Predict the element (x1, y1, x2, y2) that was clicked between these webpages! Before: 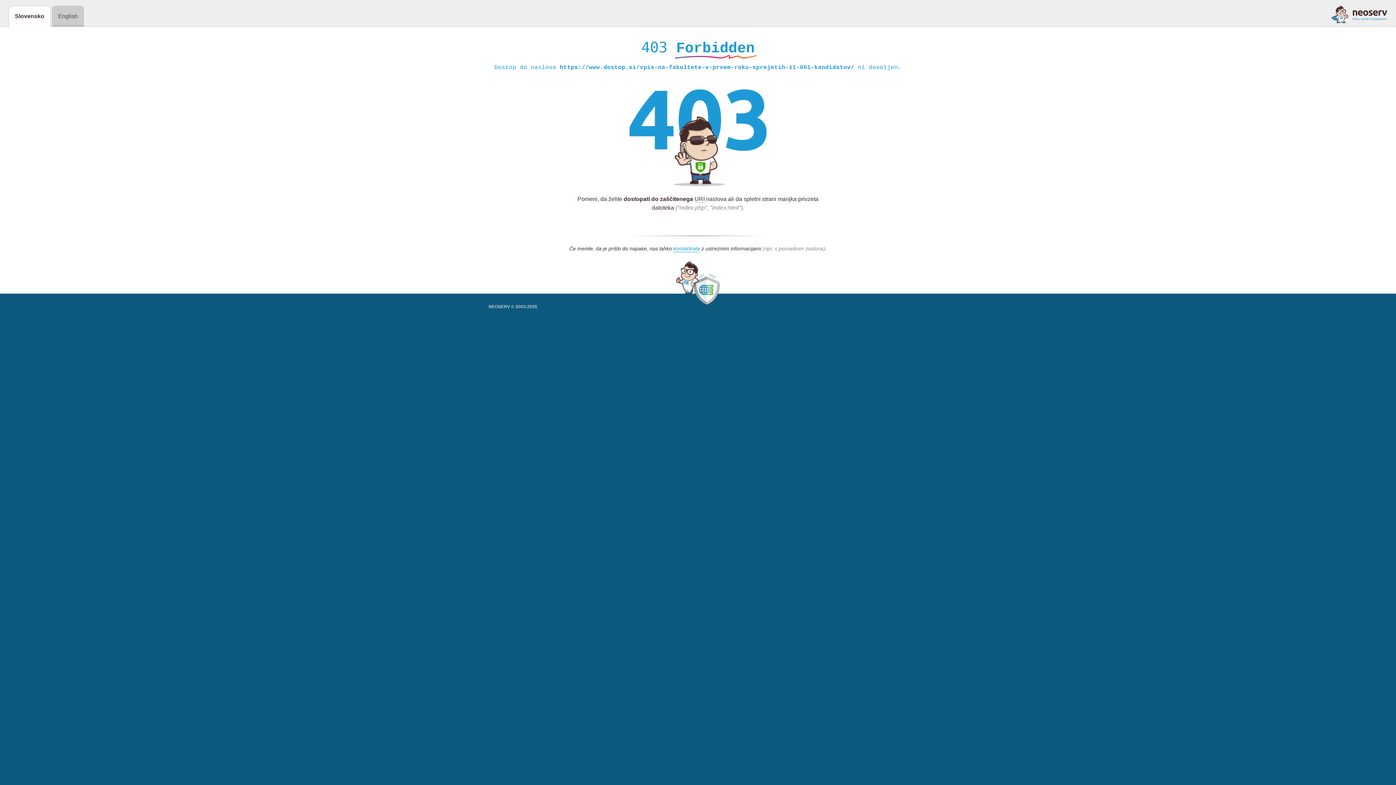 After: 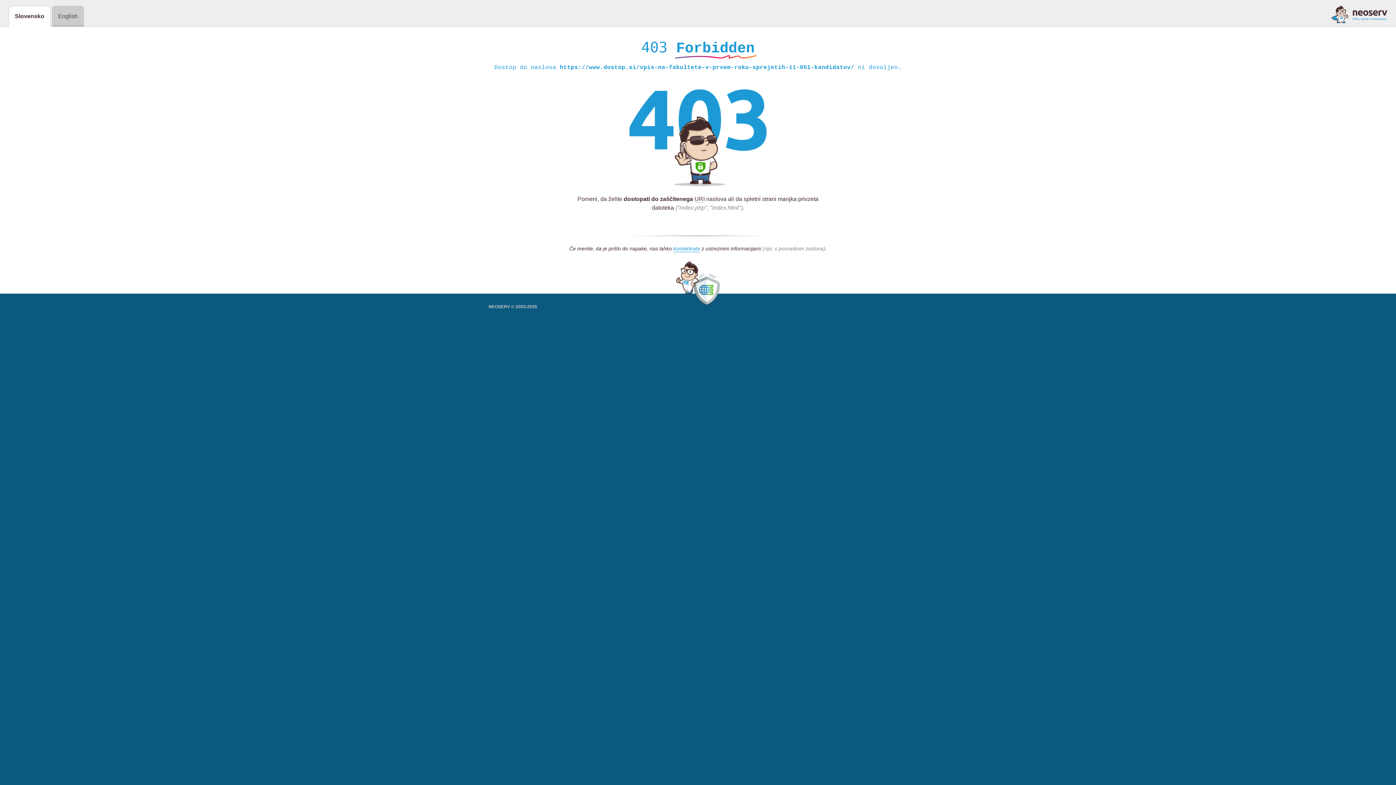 Action: bbox: (1331, 5, 1387, 23)